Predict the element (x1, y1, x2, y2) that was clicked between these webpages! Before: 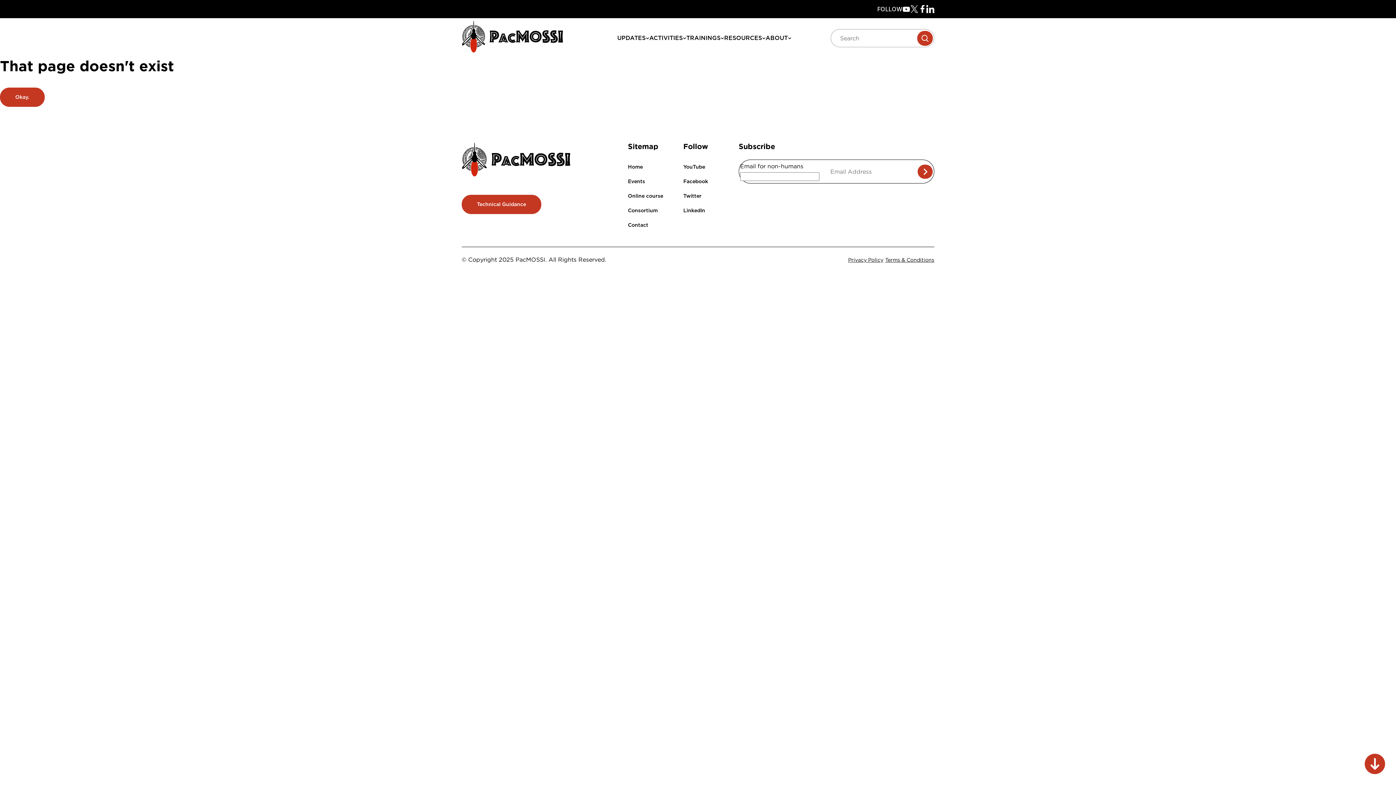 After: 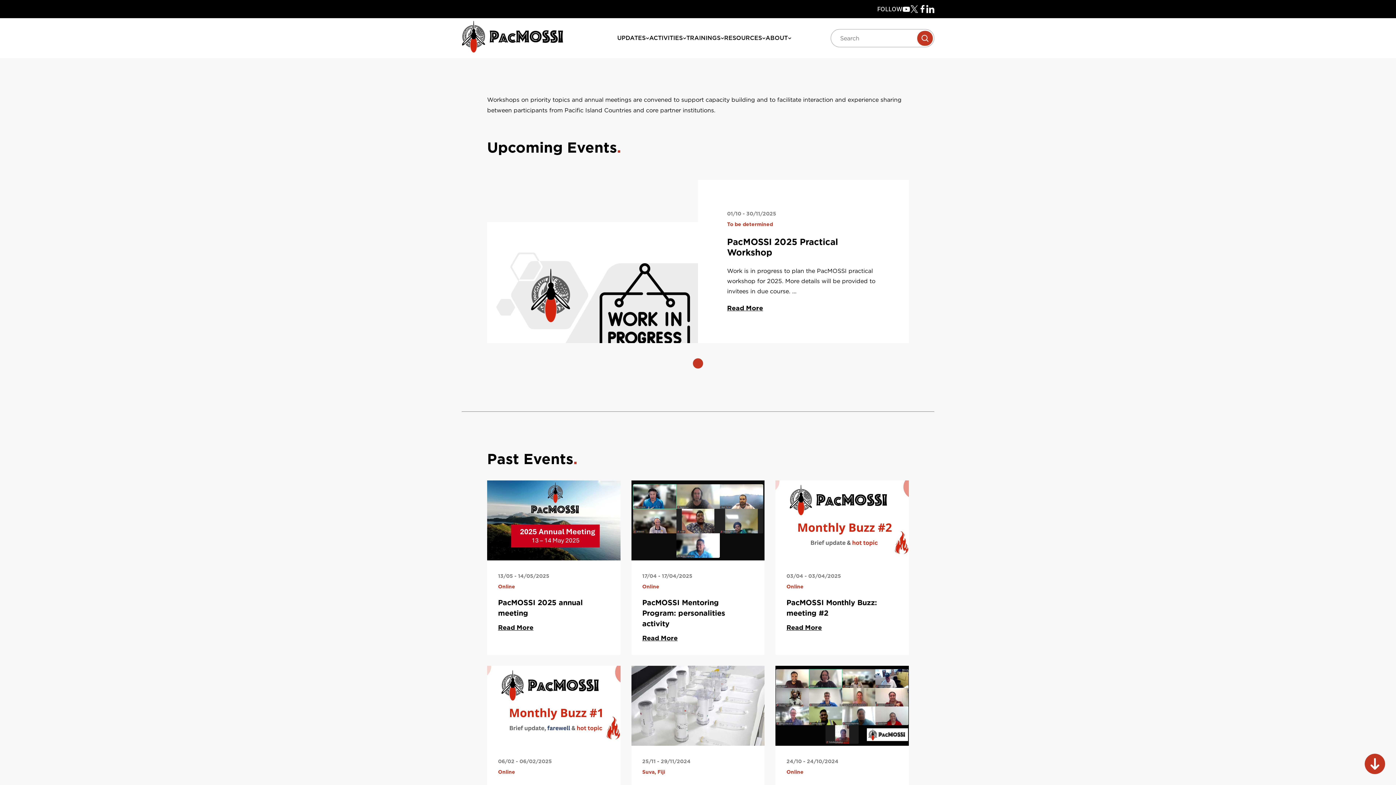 Action: bbox: (628, 178, 645, 184) label: Events